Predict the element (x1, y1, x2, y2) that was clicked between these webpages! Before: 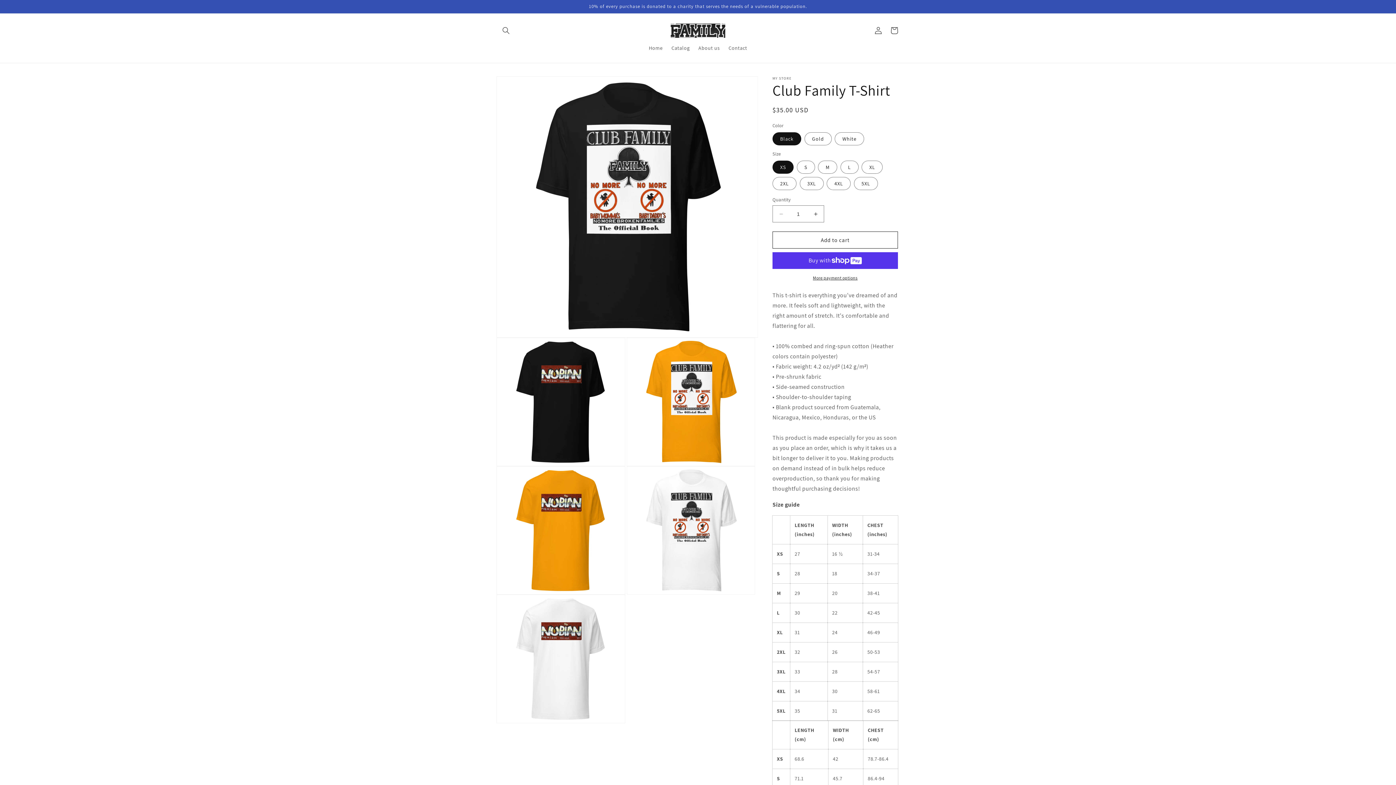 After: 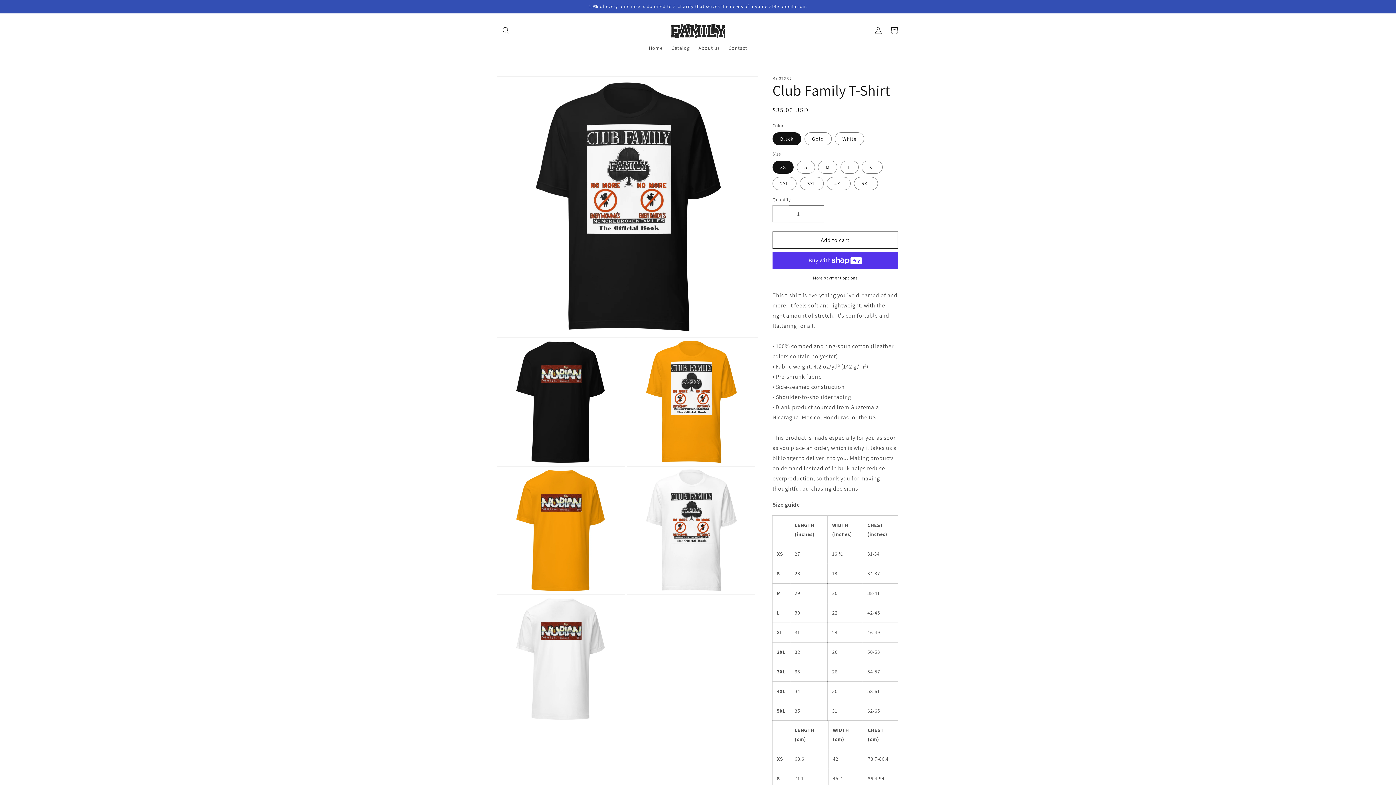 Action: label: Decrease quantity for Club Family T-Shirt bbox: (773, 205, 789, 222)